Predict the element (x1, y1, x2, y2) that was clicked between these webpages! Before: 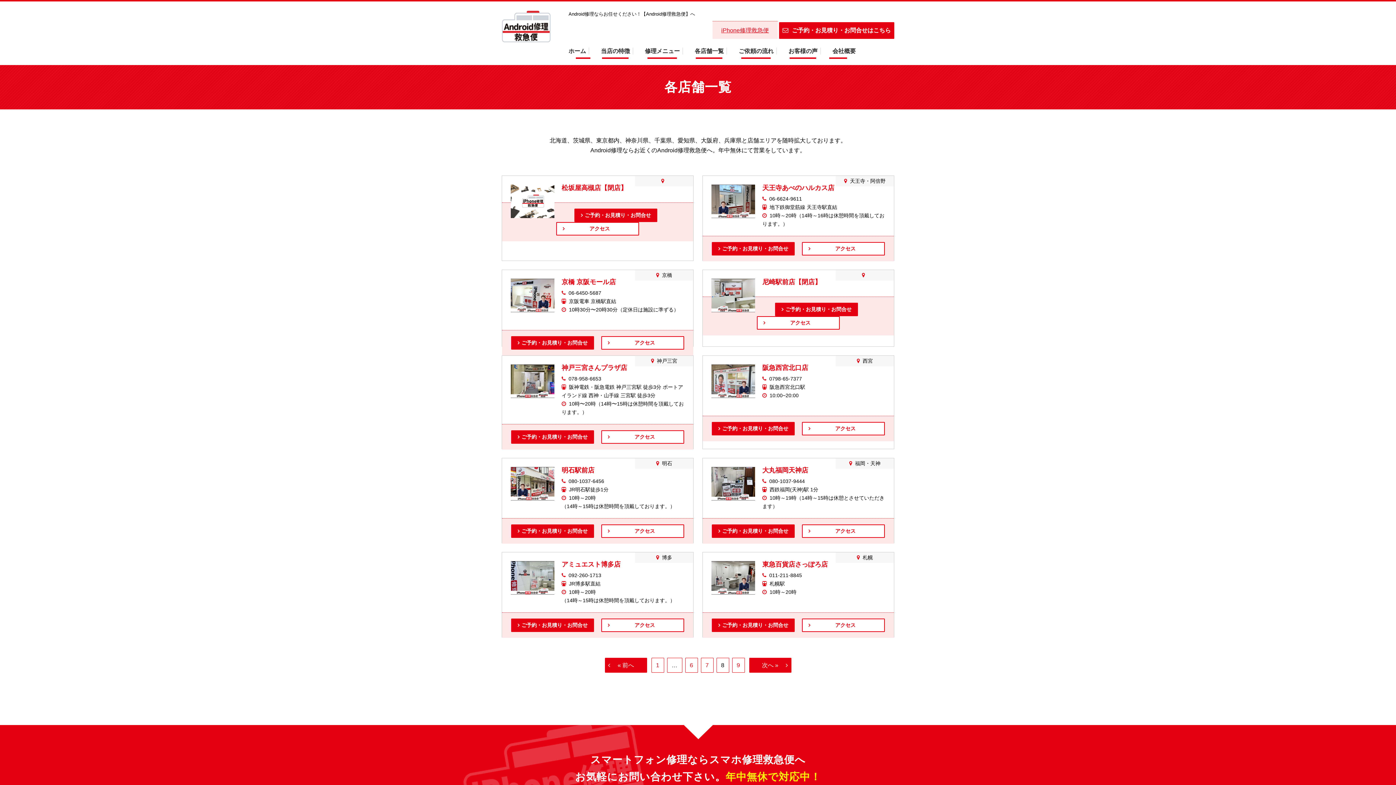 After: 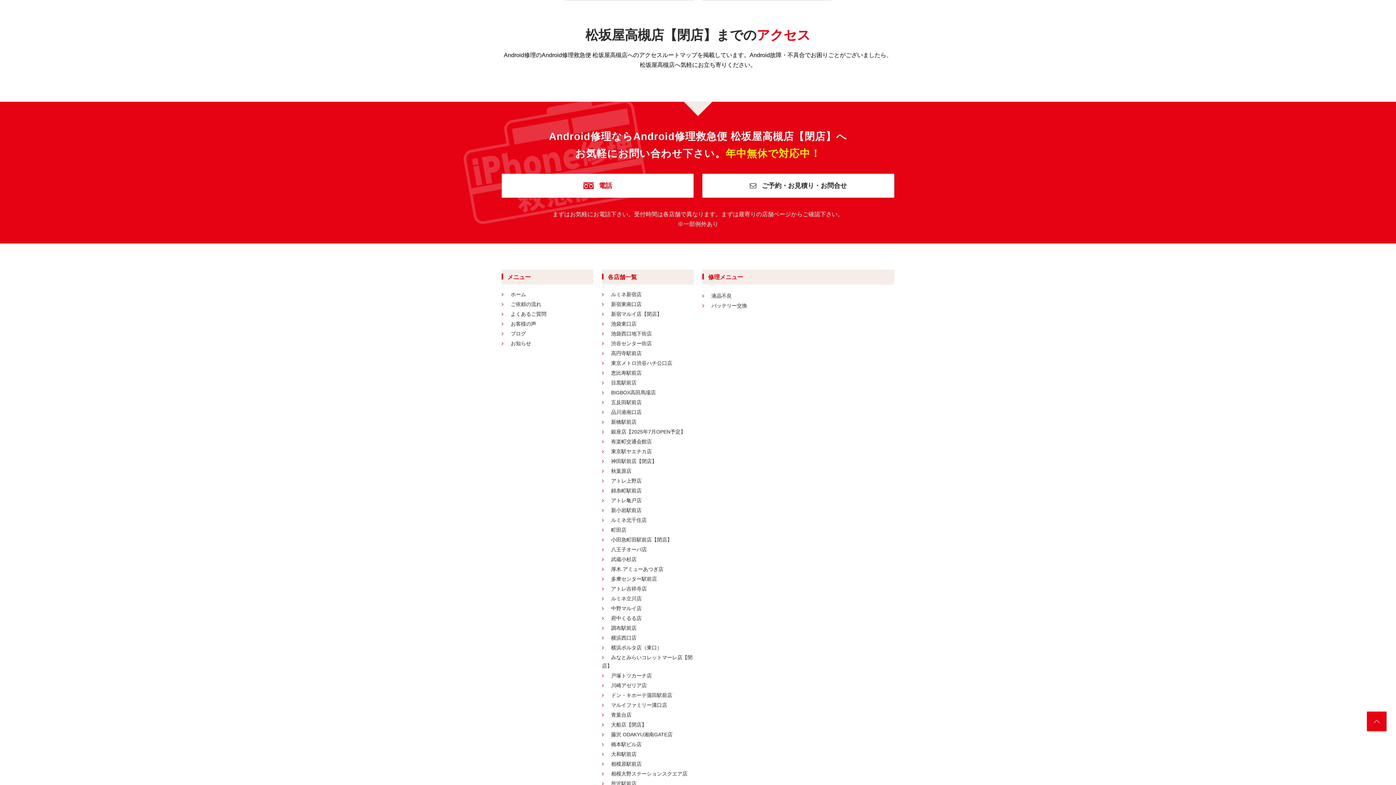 Action: label: アクセス bbox: (556, 222, 639, 235)